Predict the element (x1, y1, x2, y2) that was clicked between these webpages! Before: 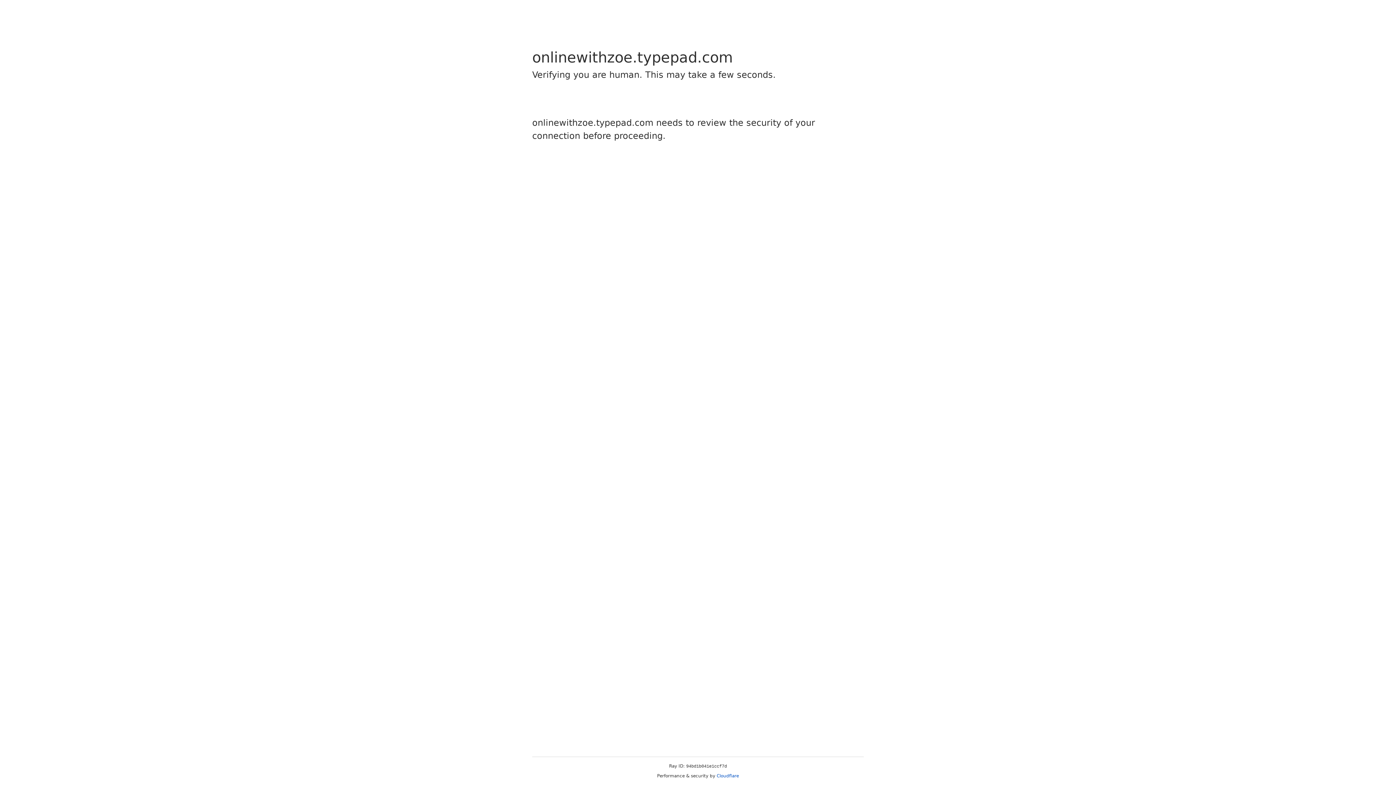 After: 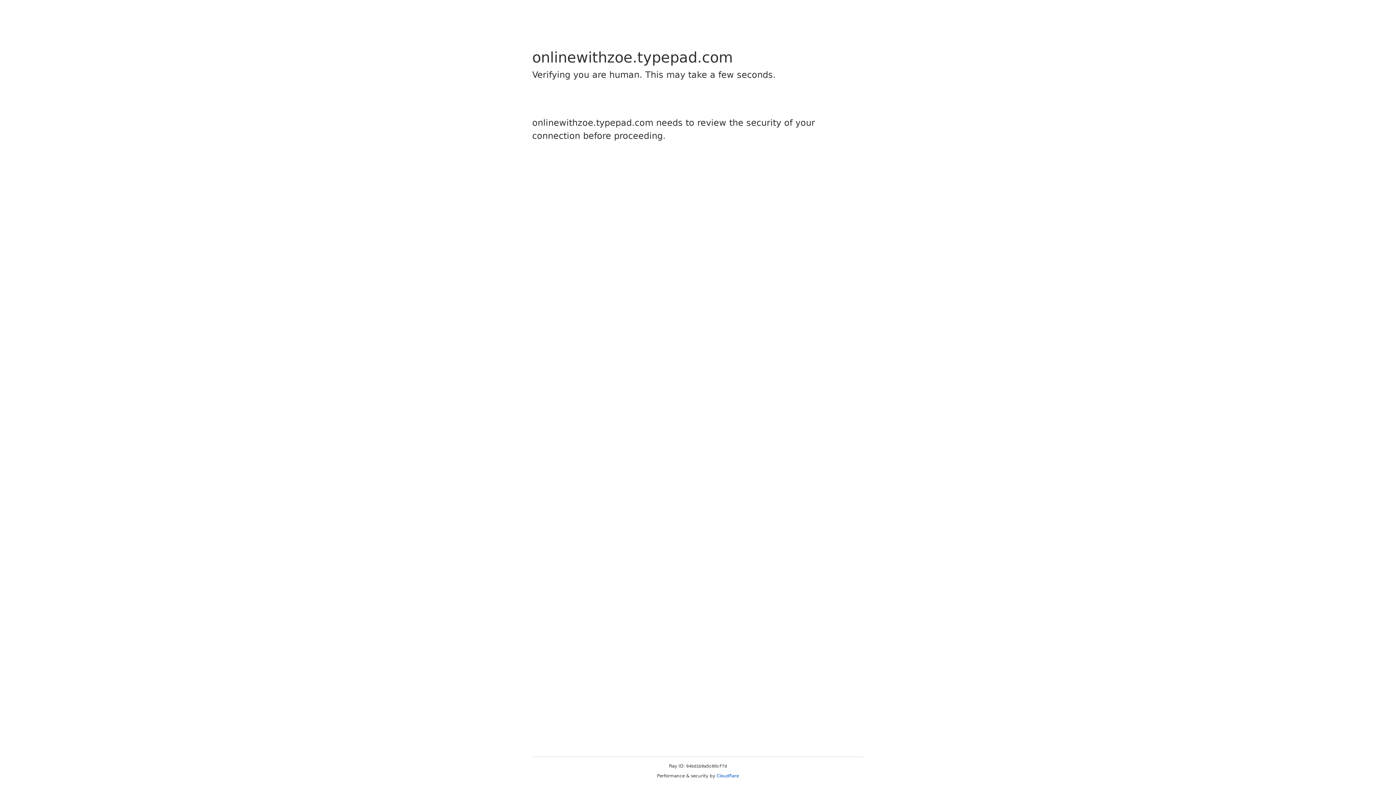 Action: bbox: (716, 773, 739, 778) label: Cloudflare